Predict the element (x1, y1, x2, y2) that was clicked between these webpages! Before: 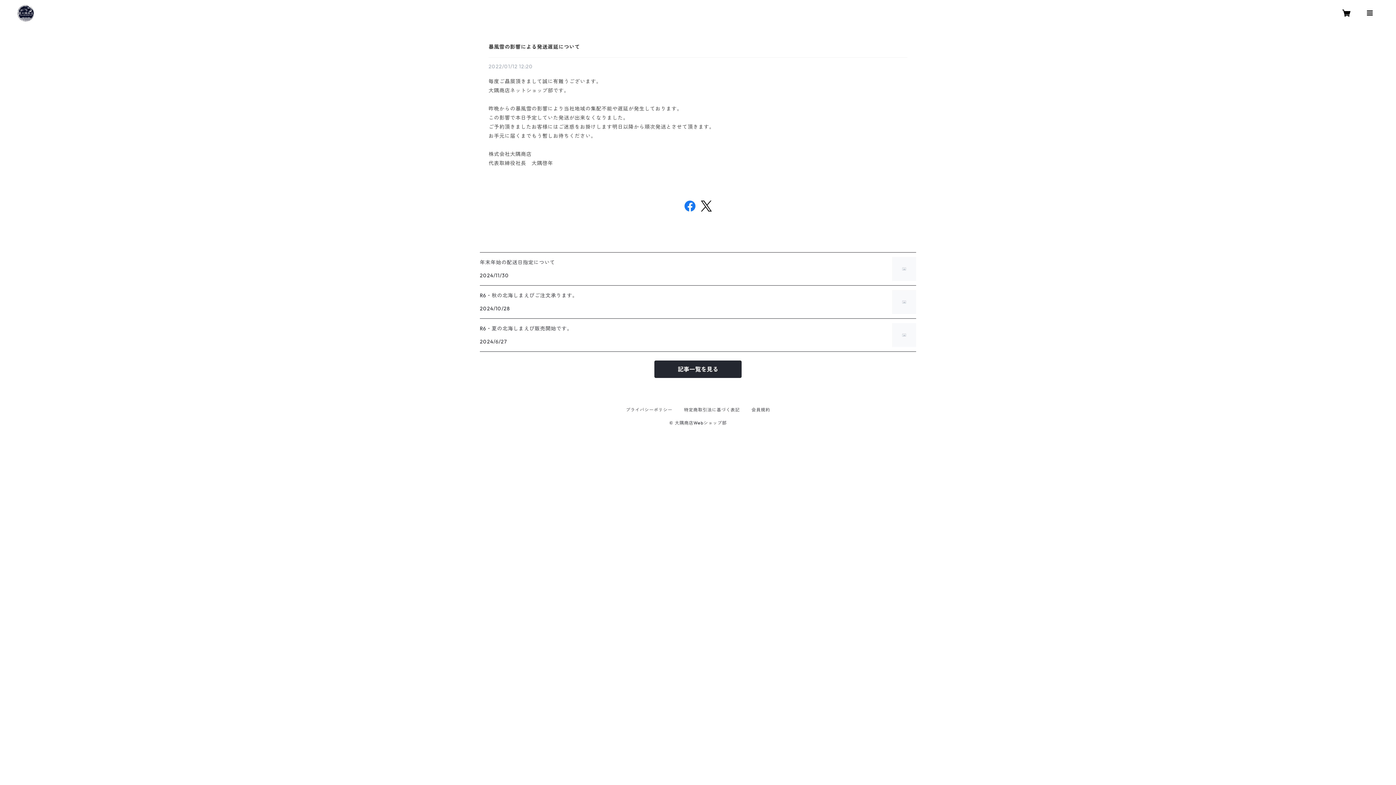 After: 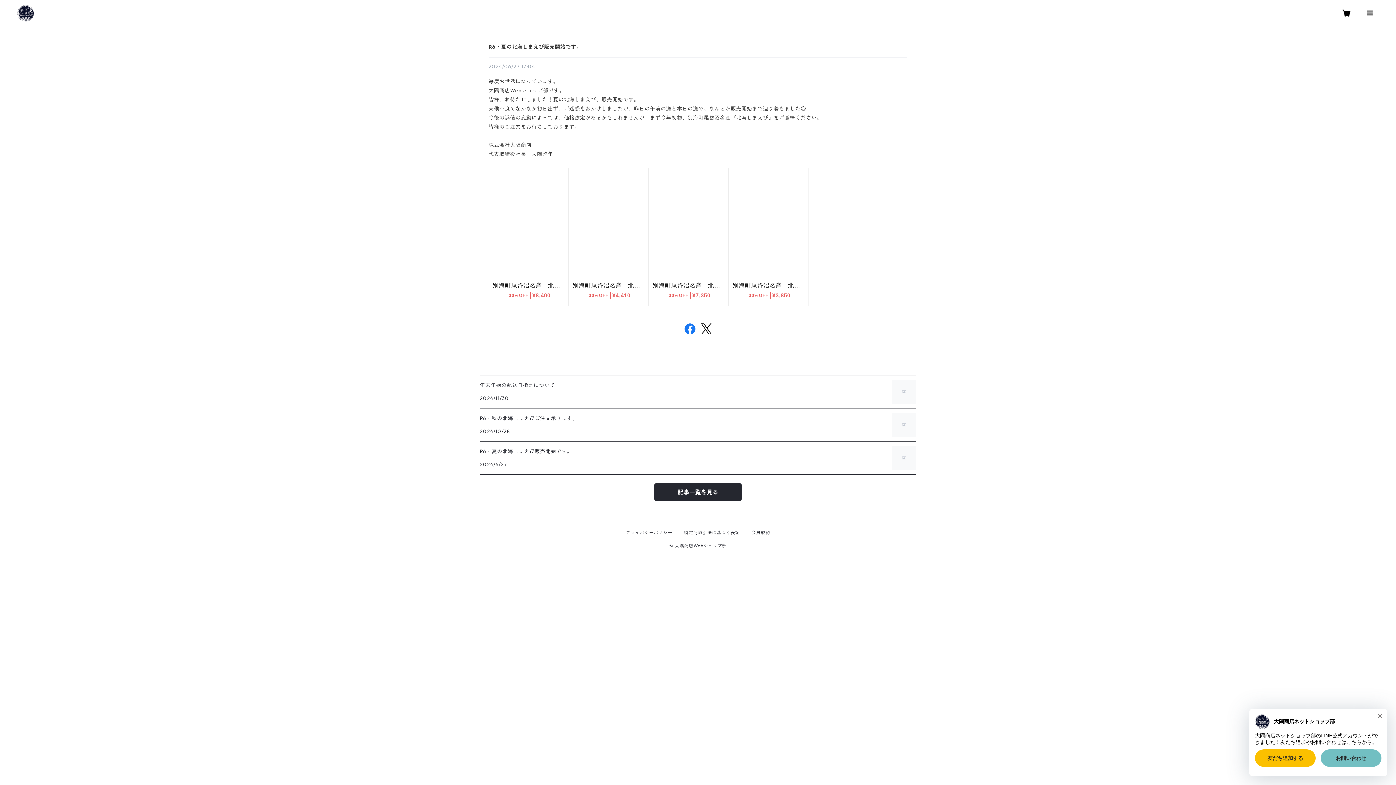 Action: label: R6・夏の北海しまえび販売開始です。

2024/6/27 bbox: (480, 318, 916, 351)